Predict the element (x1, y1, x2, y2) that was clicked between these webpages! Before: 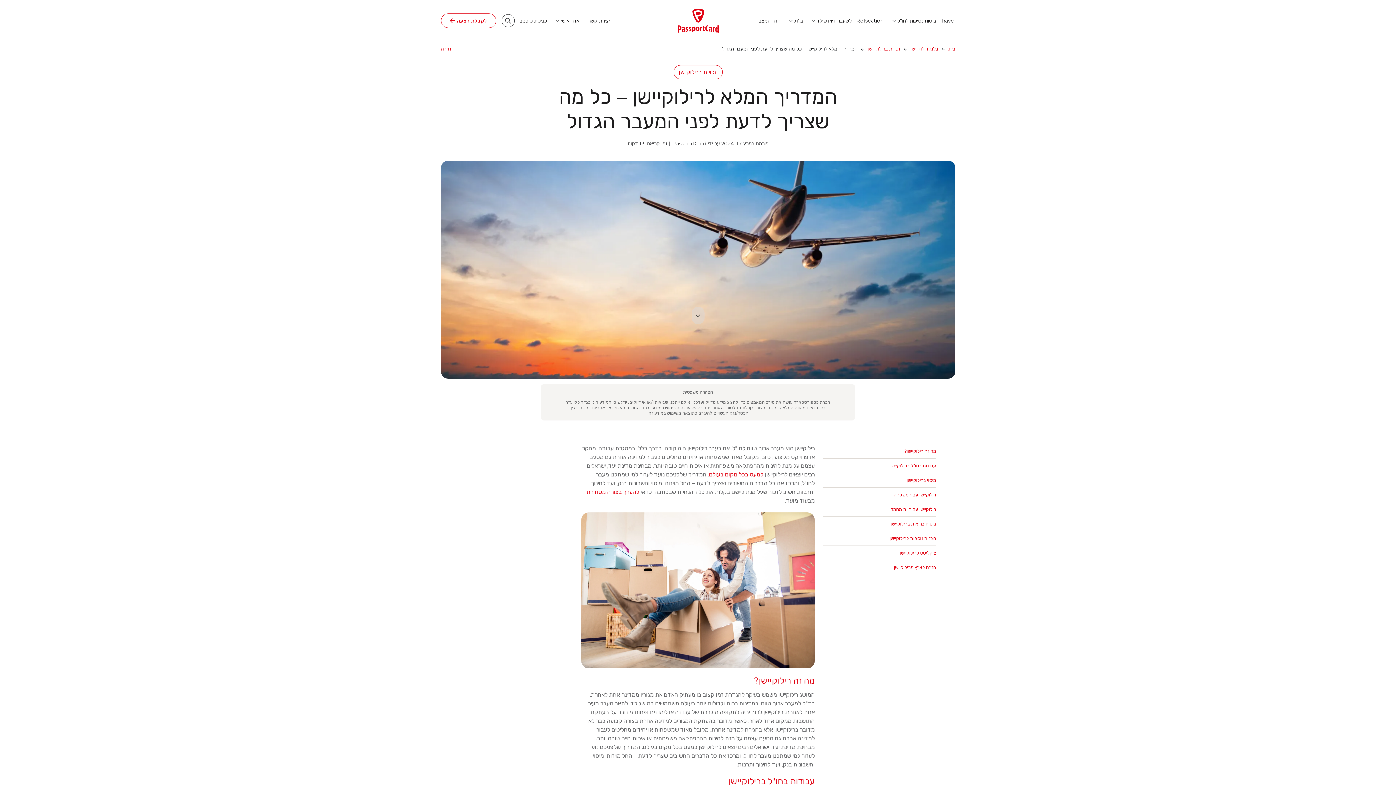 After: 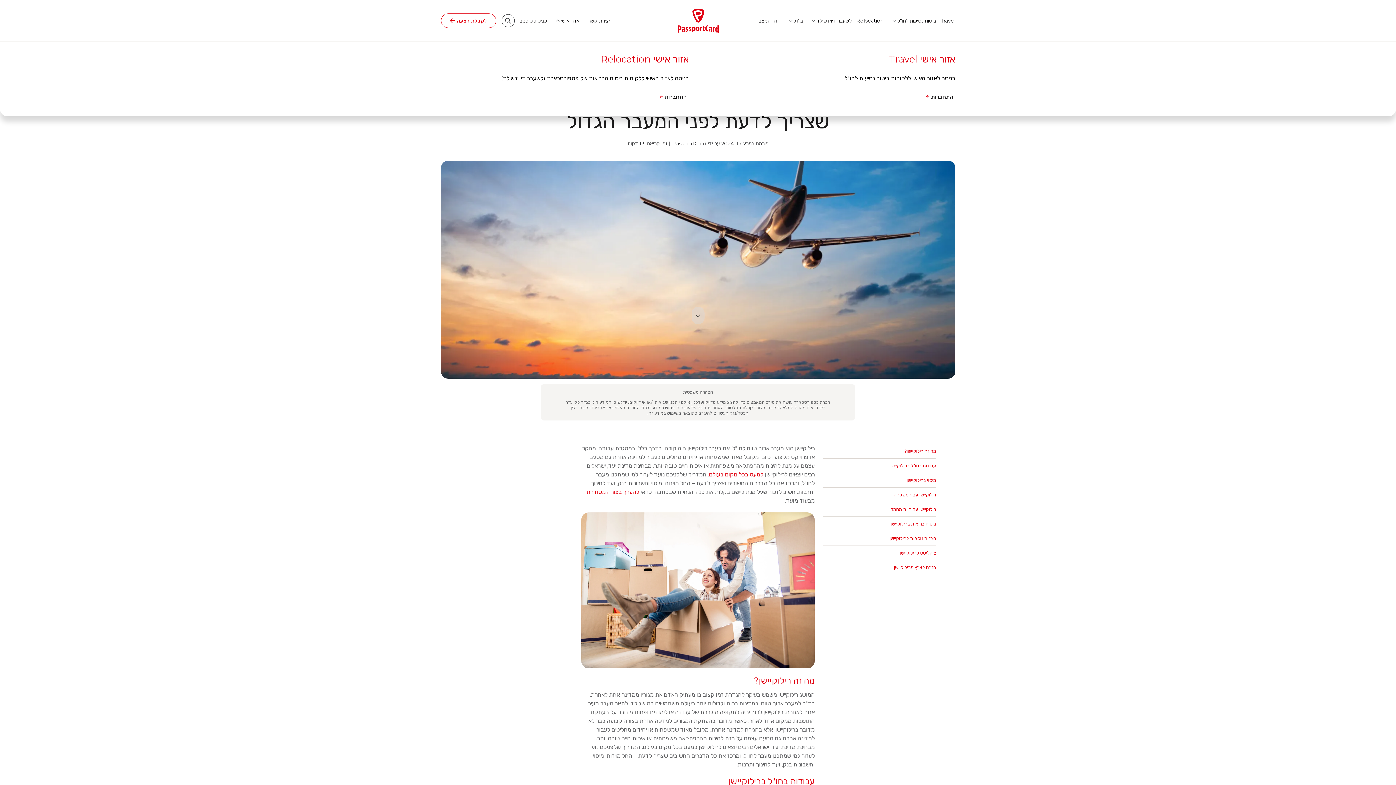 Action: bbox: (560, 18, 579, 23) label: אזור אישי